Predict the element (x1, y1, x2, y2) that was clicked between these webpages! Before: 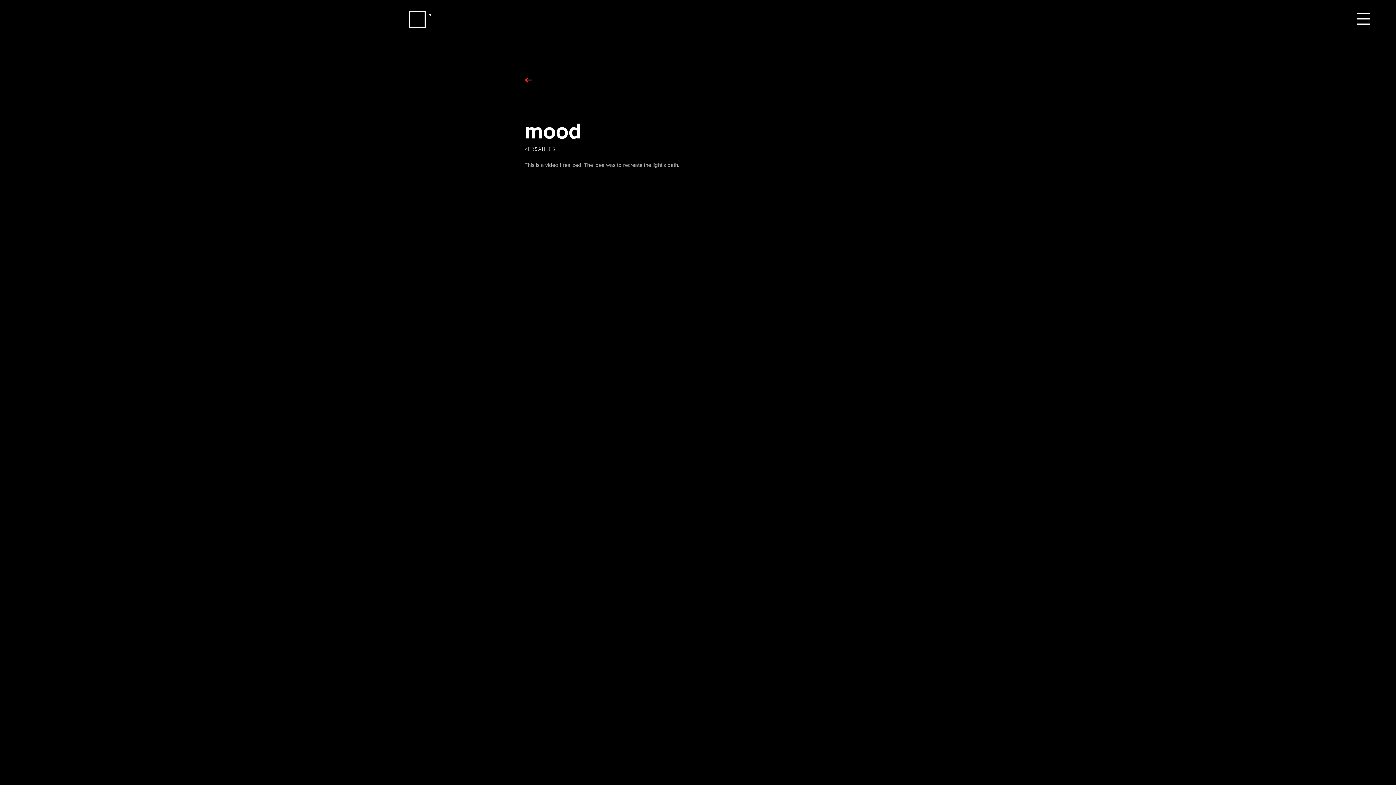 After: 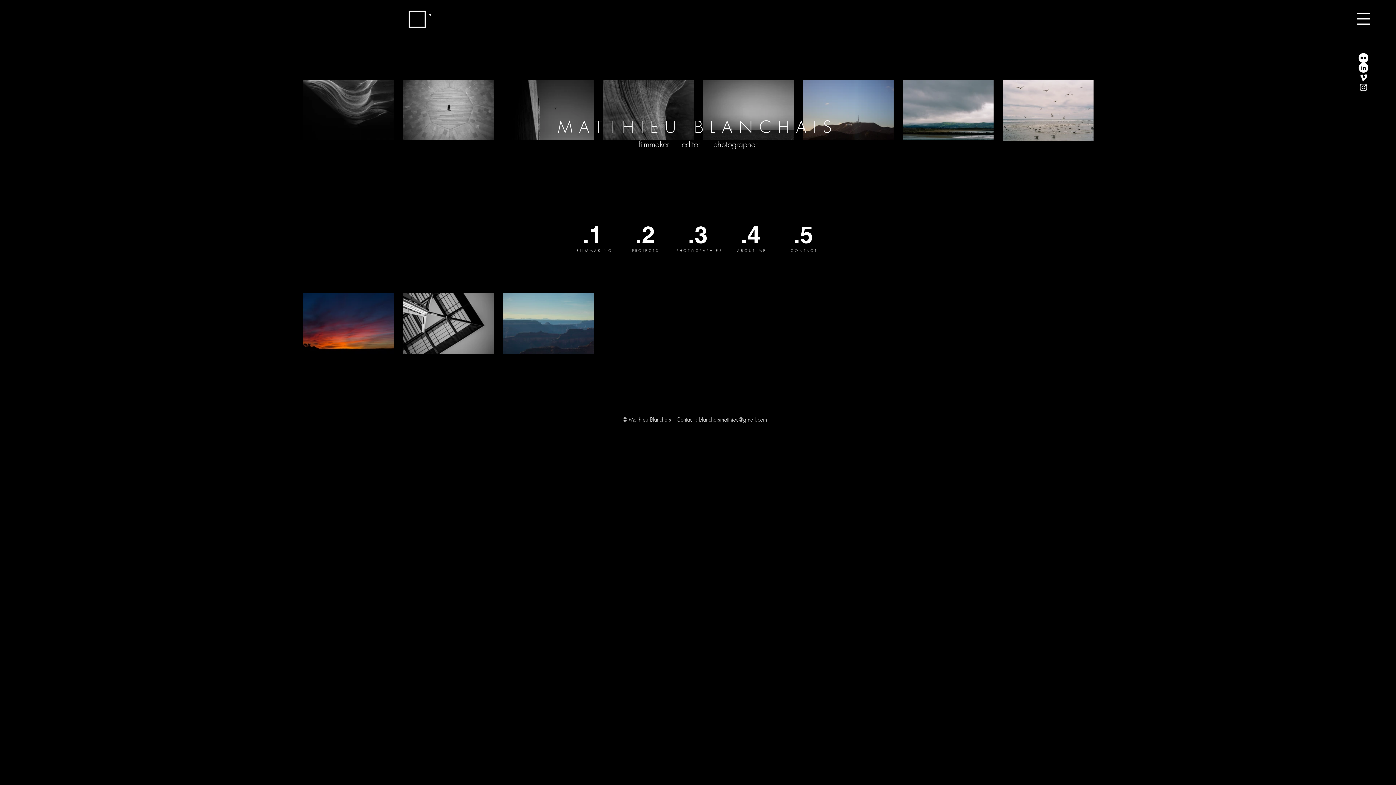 Action: bbox: (404, 9, 434, 29)